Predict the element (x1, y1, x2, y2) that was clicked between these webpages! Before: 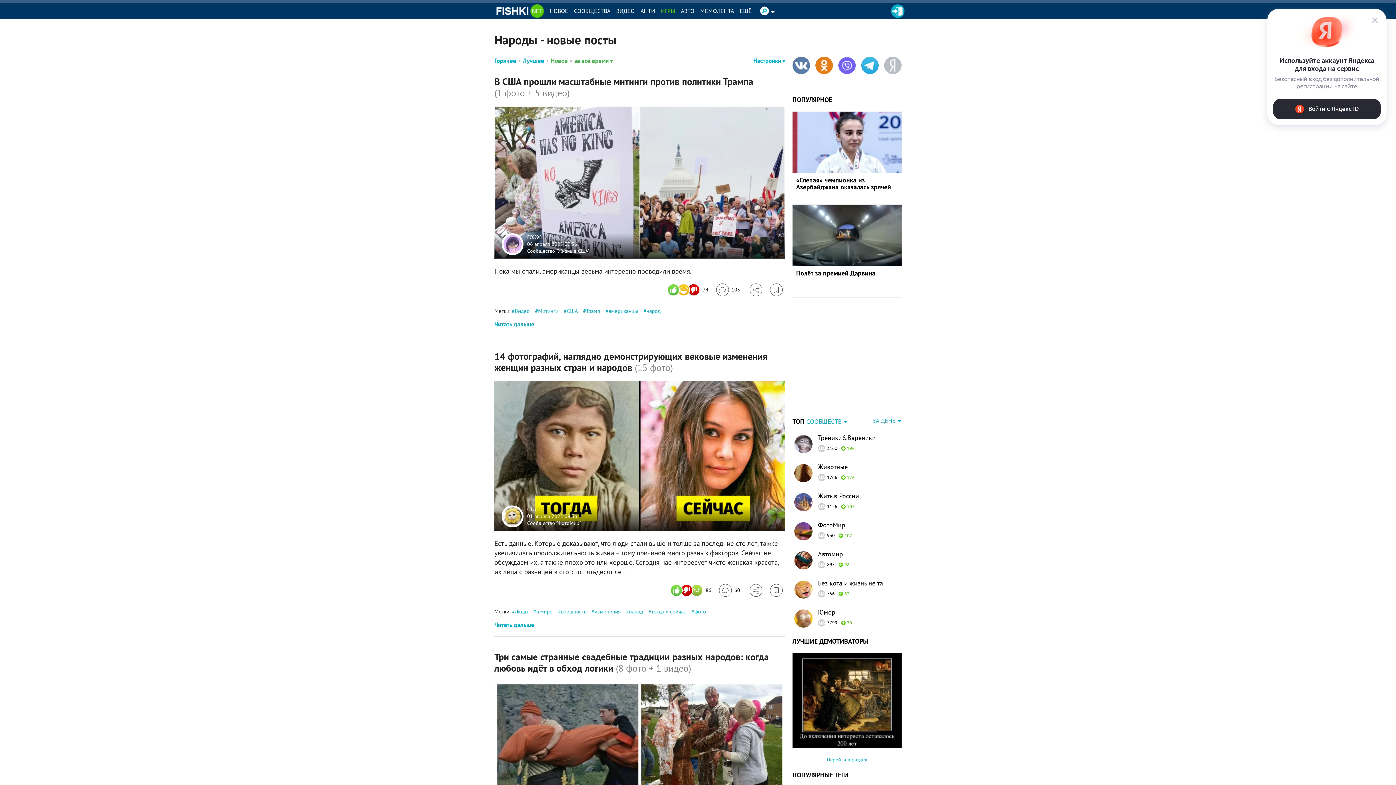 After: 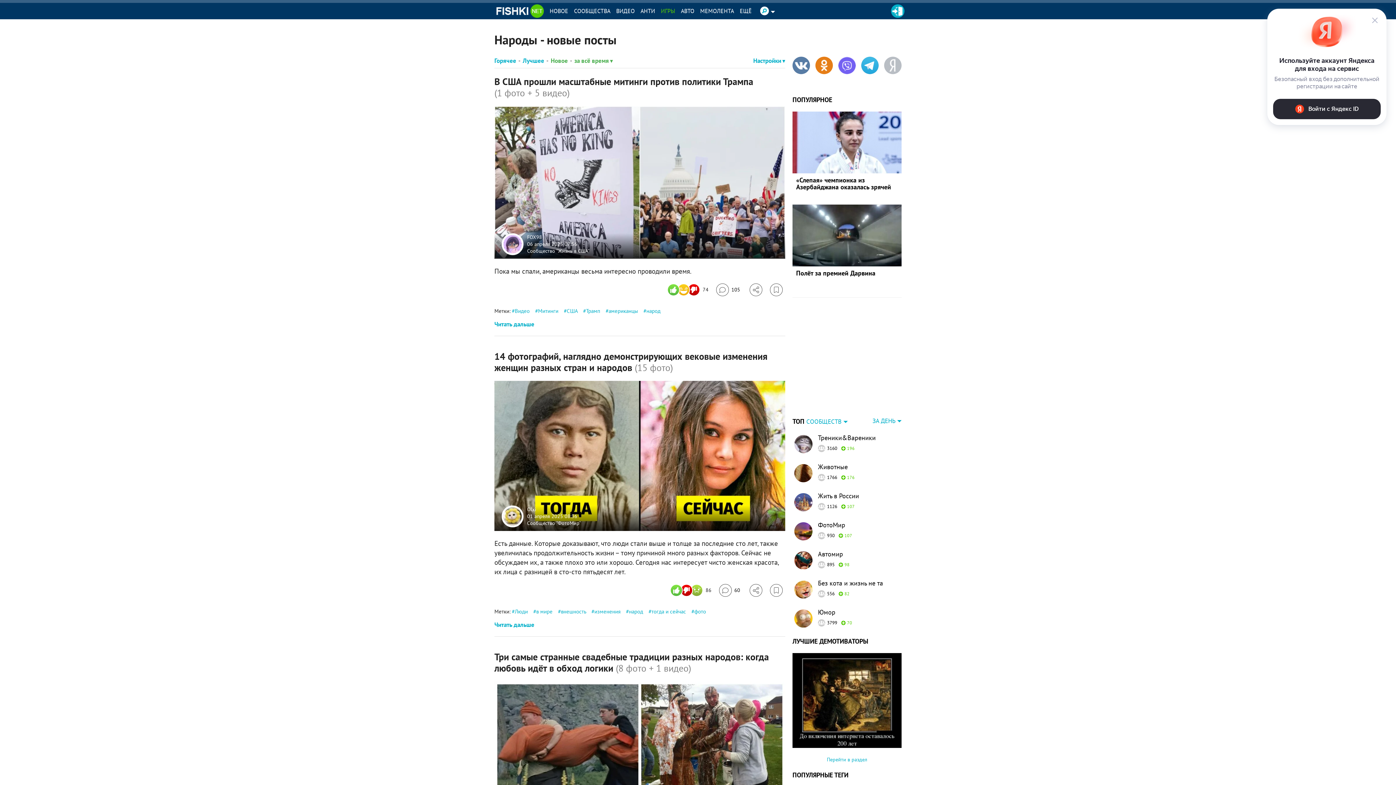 Action: label: Избранное bbox: (770, 584, 782, 597)